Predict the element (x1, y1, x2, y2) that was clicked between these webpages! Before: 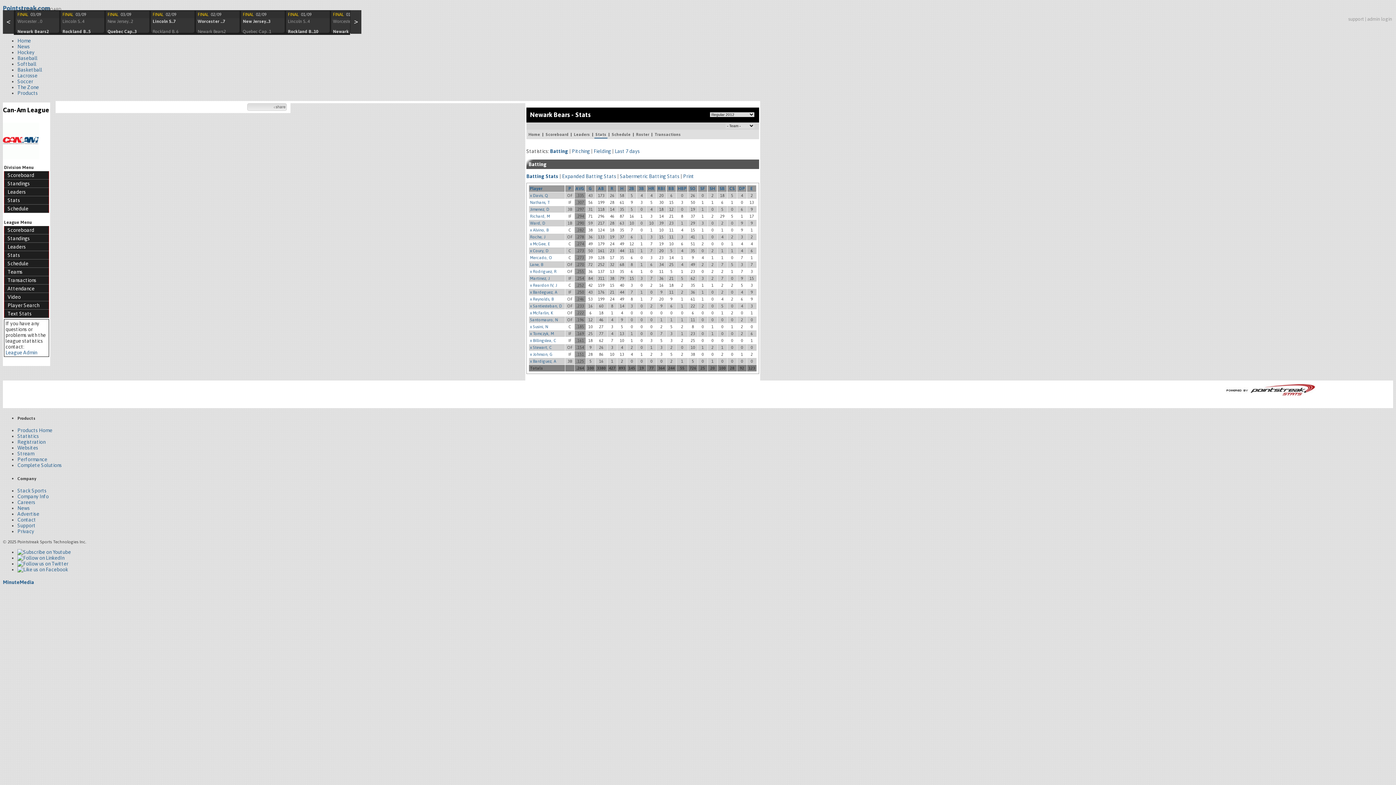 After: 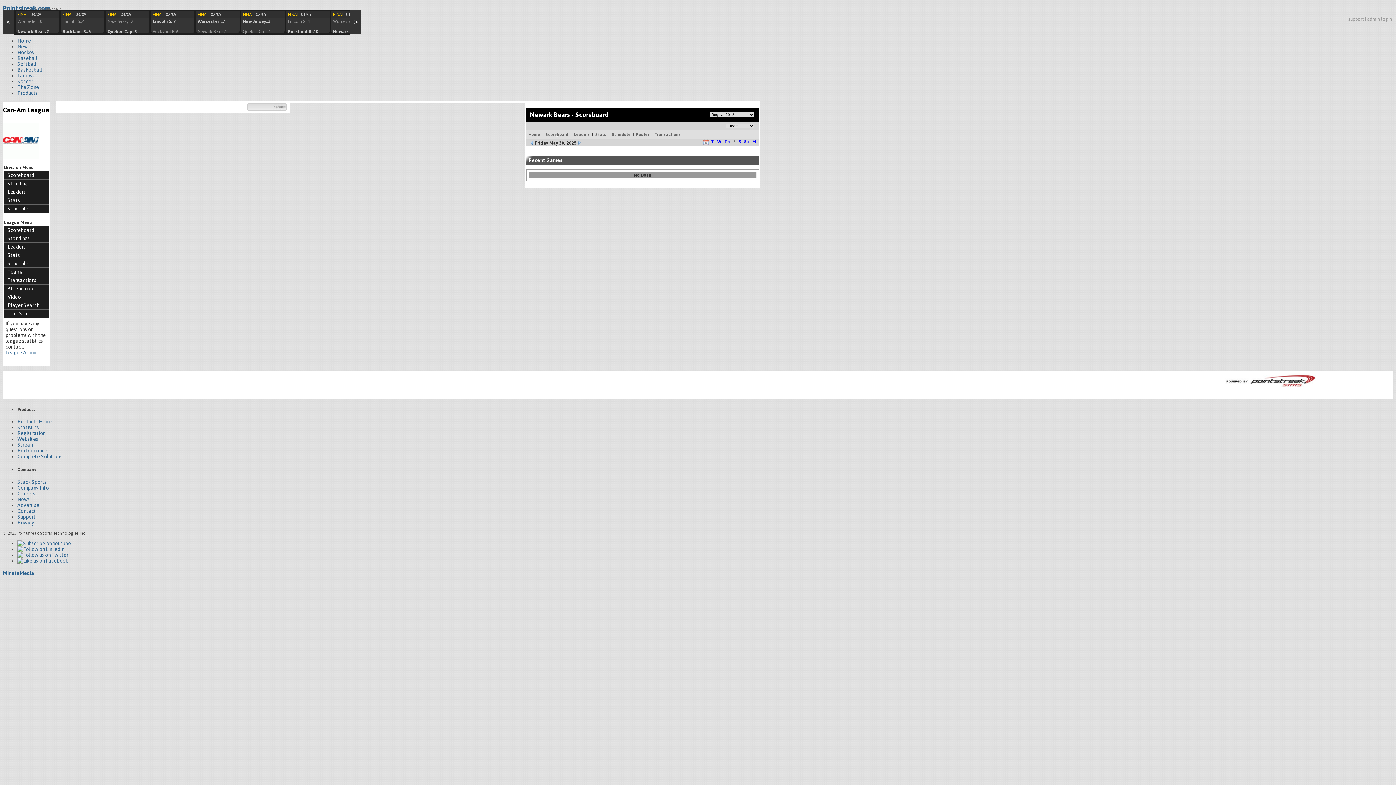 Action: label: Scoreboard bbox: (544, 131, 569, 137)